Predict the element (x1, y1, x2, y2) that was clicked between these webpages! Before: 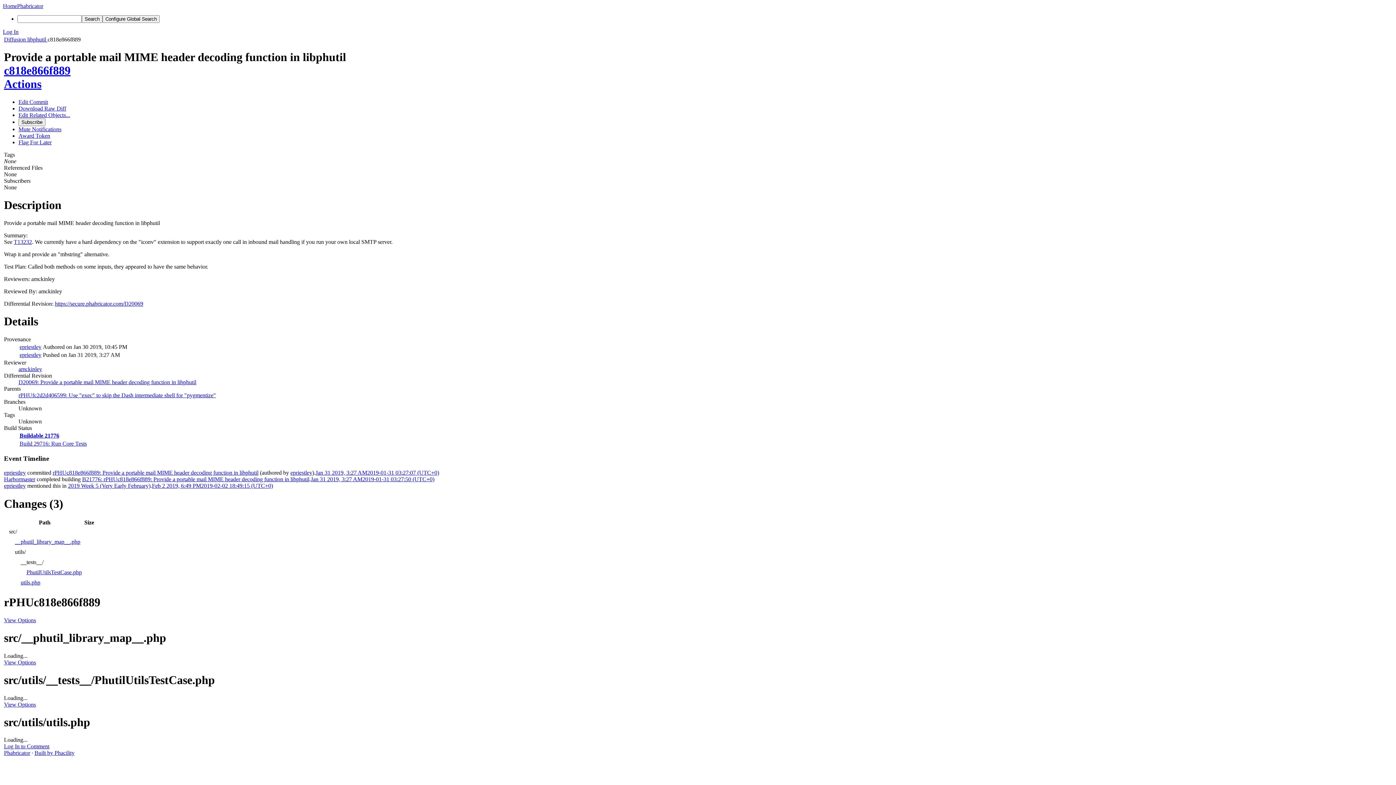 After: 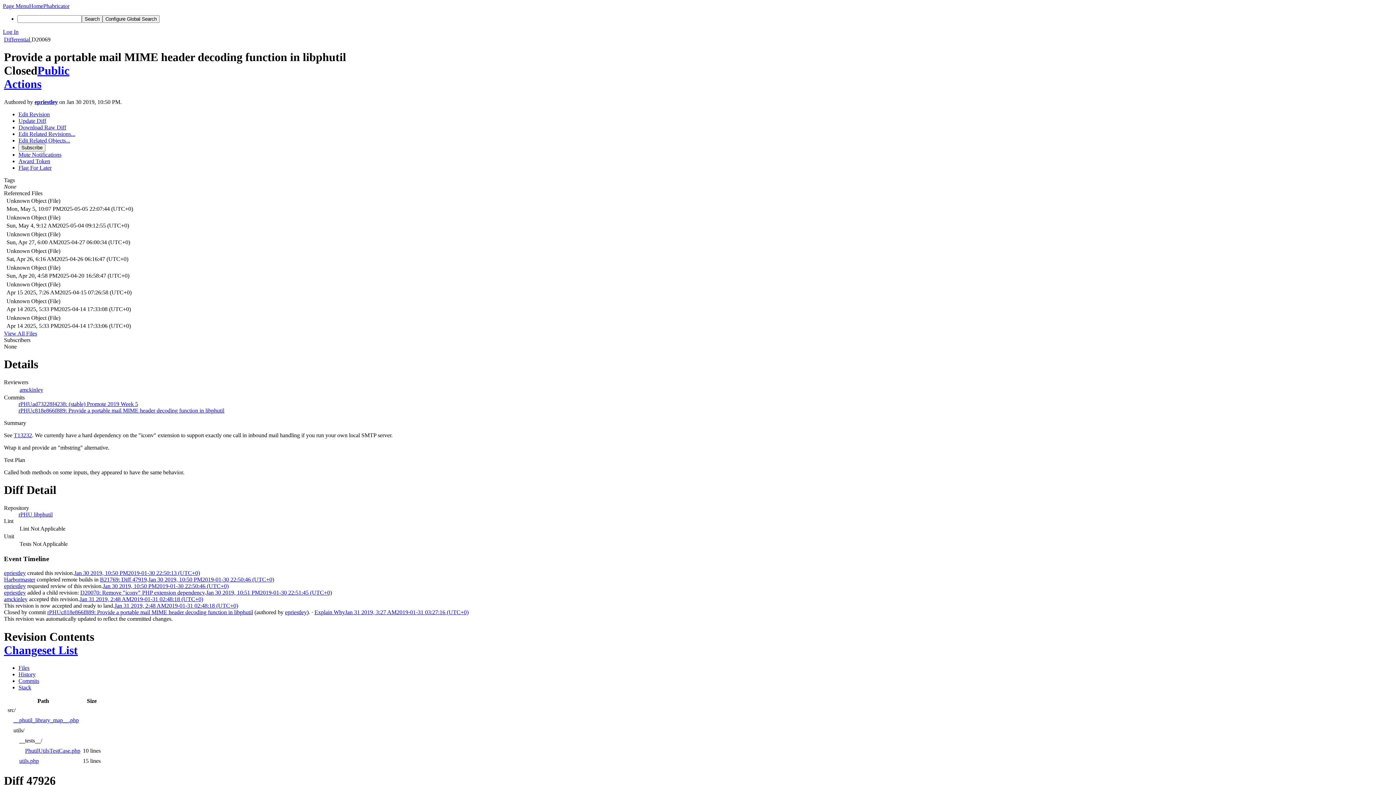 Action: label: D20069: Provide a portable mail MIME header decoding function in libphutil bbox: (18, 379, 196, 385)